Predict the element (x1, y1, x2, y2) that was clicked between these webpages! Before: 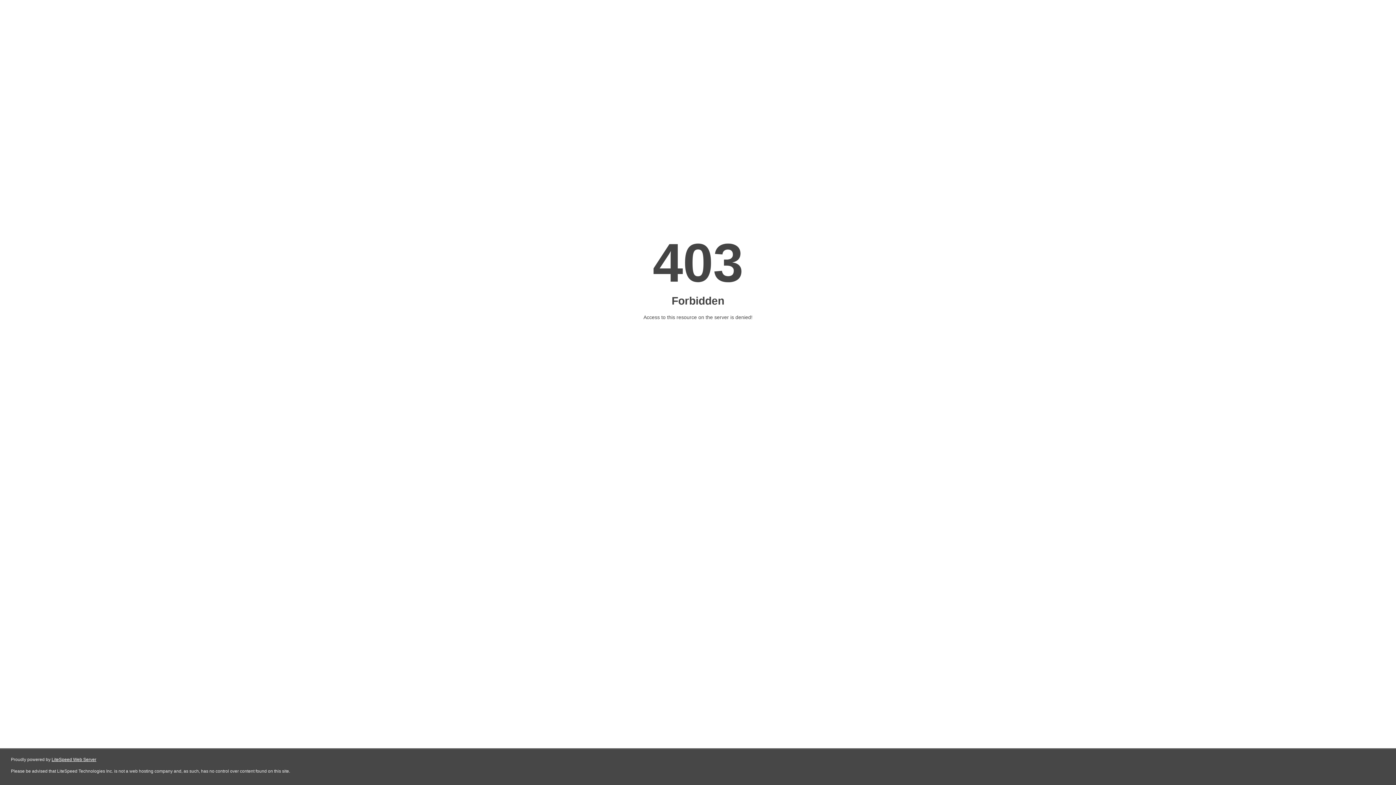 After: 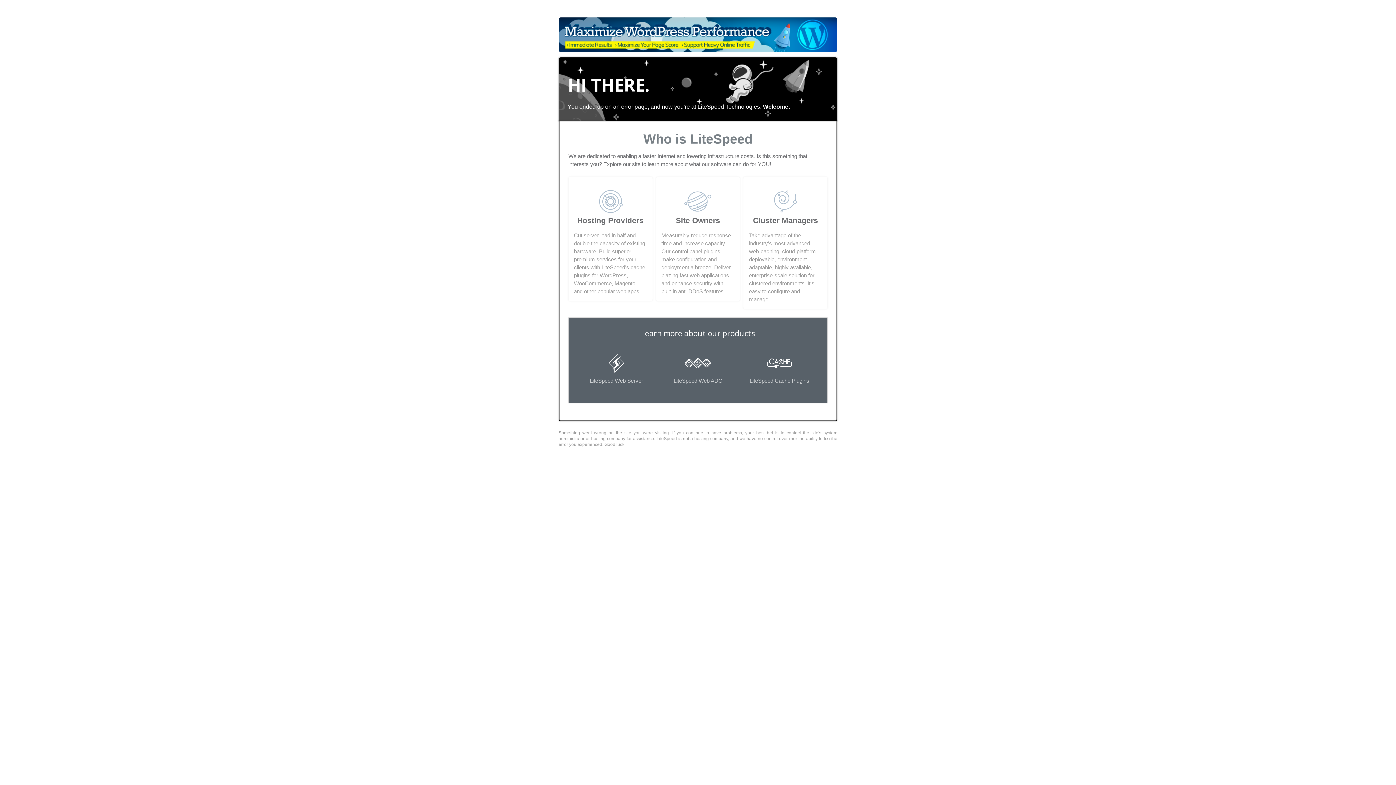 Action: label: LiteSpeed Web Server bbox: (51, 757, 96, 762)